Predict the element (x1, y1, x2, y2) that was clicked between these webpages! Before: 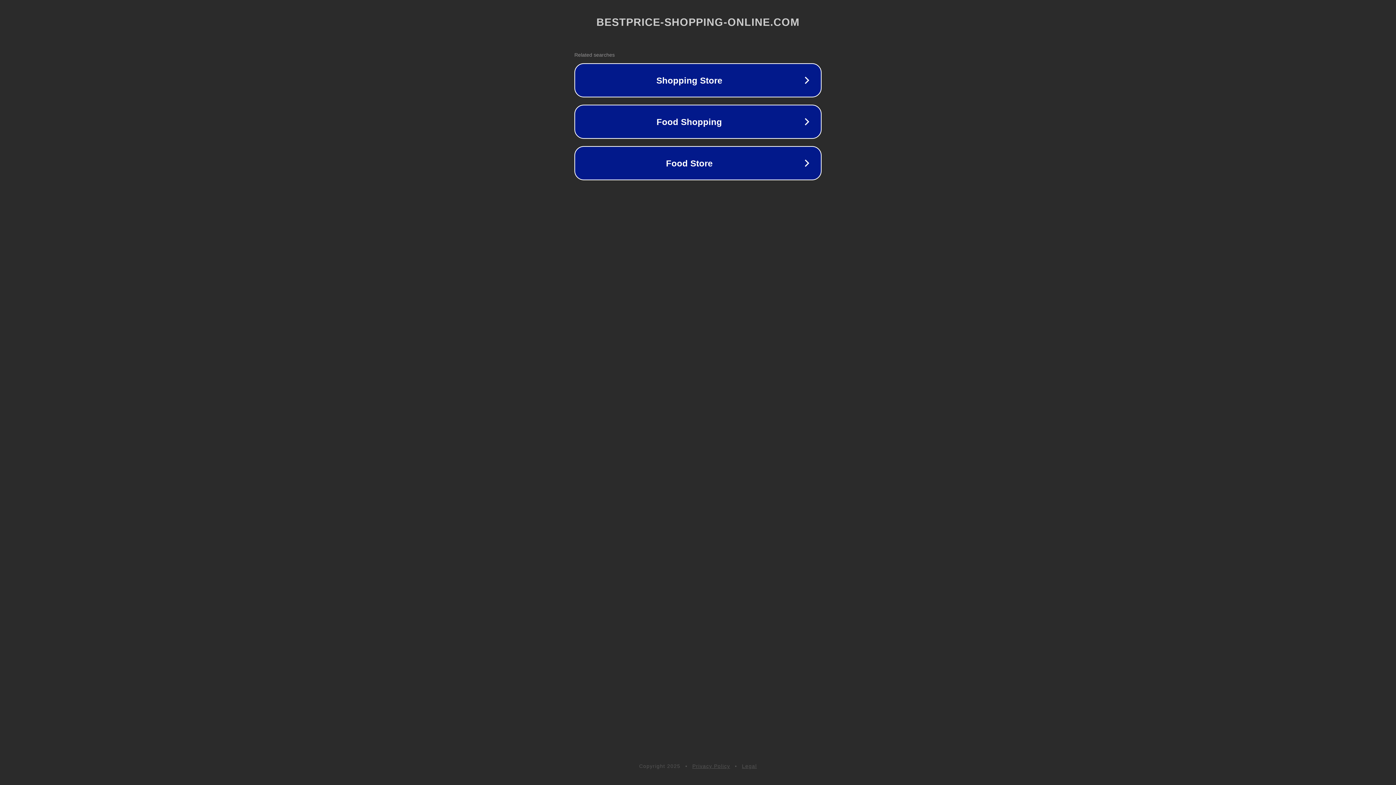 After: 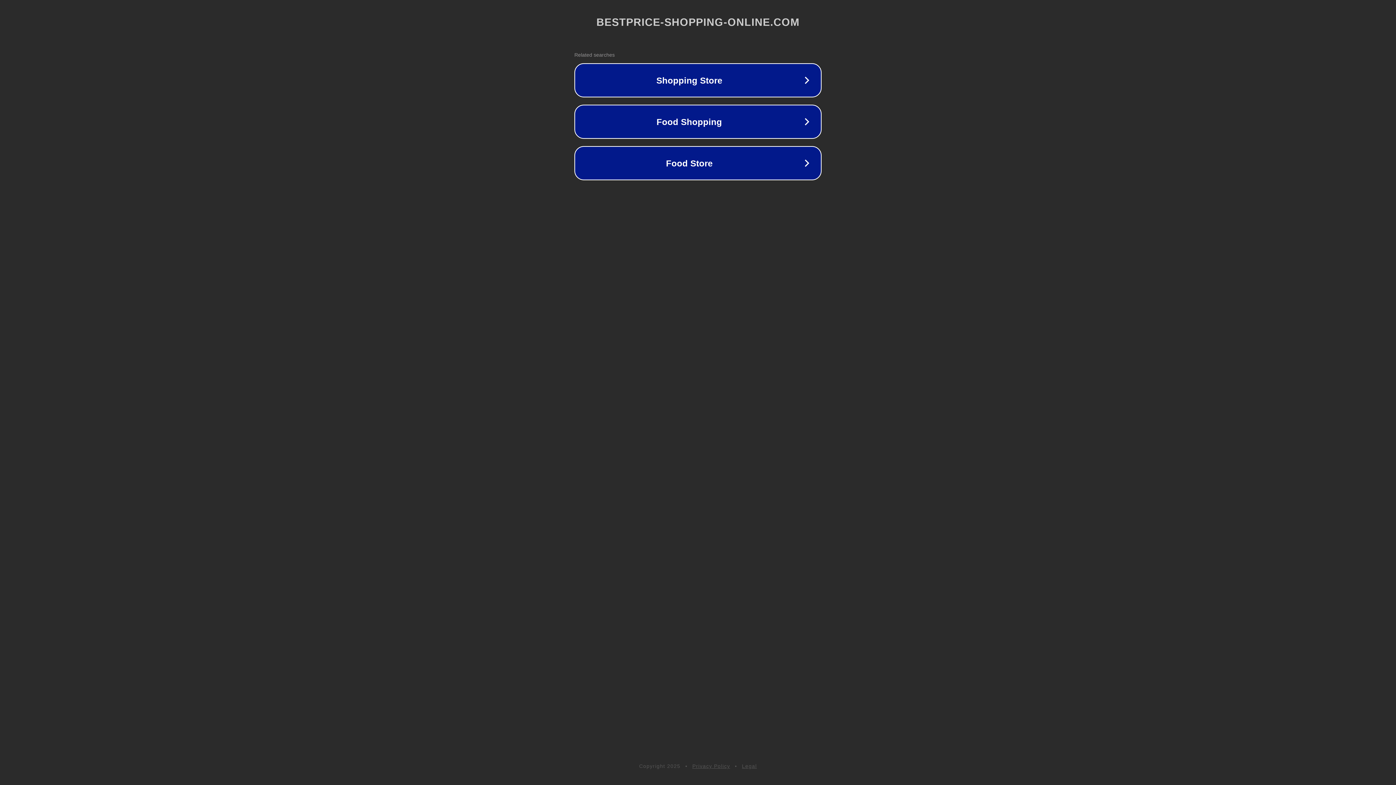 Action: bbox: (692, 763, 730, 769) label: Privacy Policy